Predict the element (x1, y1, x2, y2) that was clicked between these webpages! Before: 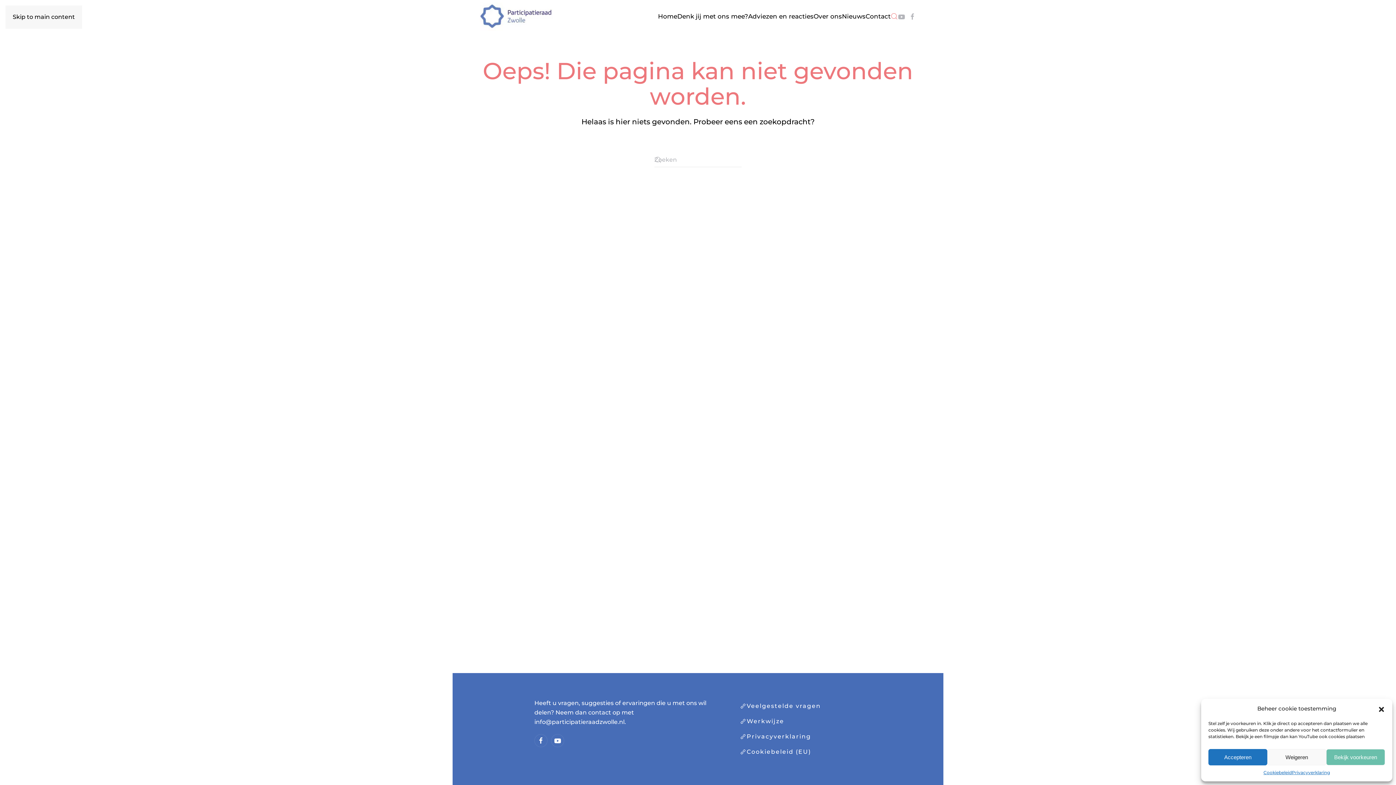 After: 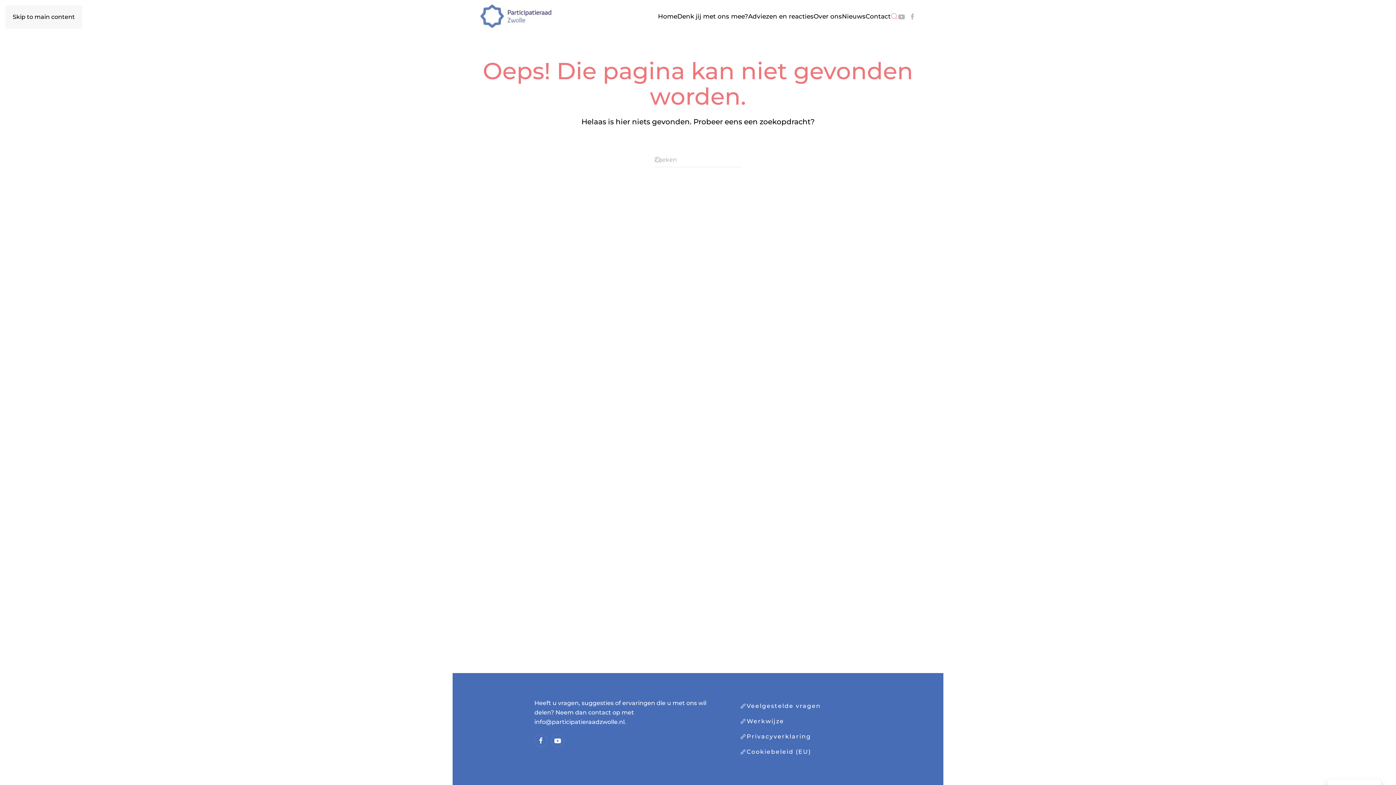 Action: bbox: (1208, 749, 1267, 765) label: Accepteren